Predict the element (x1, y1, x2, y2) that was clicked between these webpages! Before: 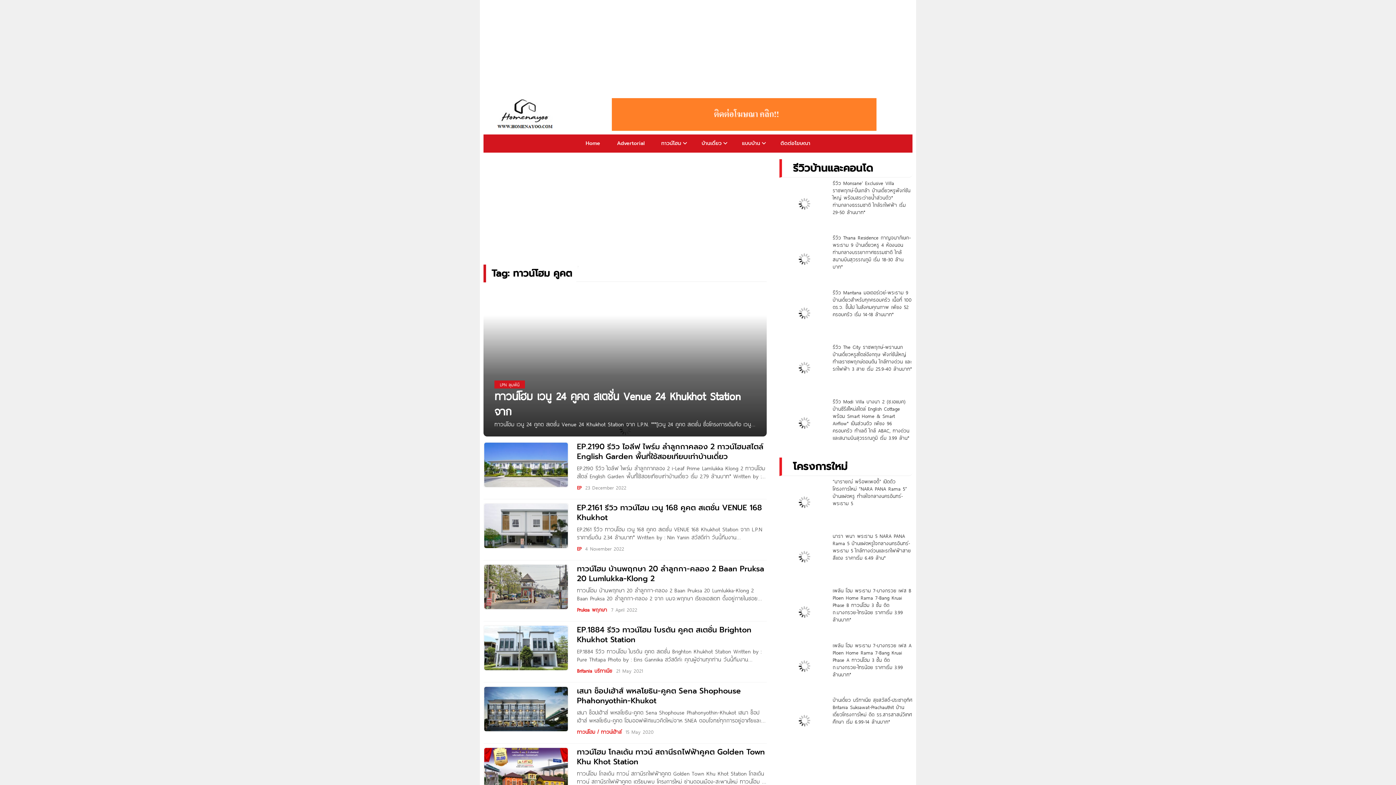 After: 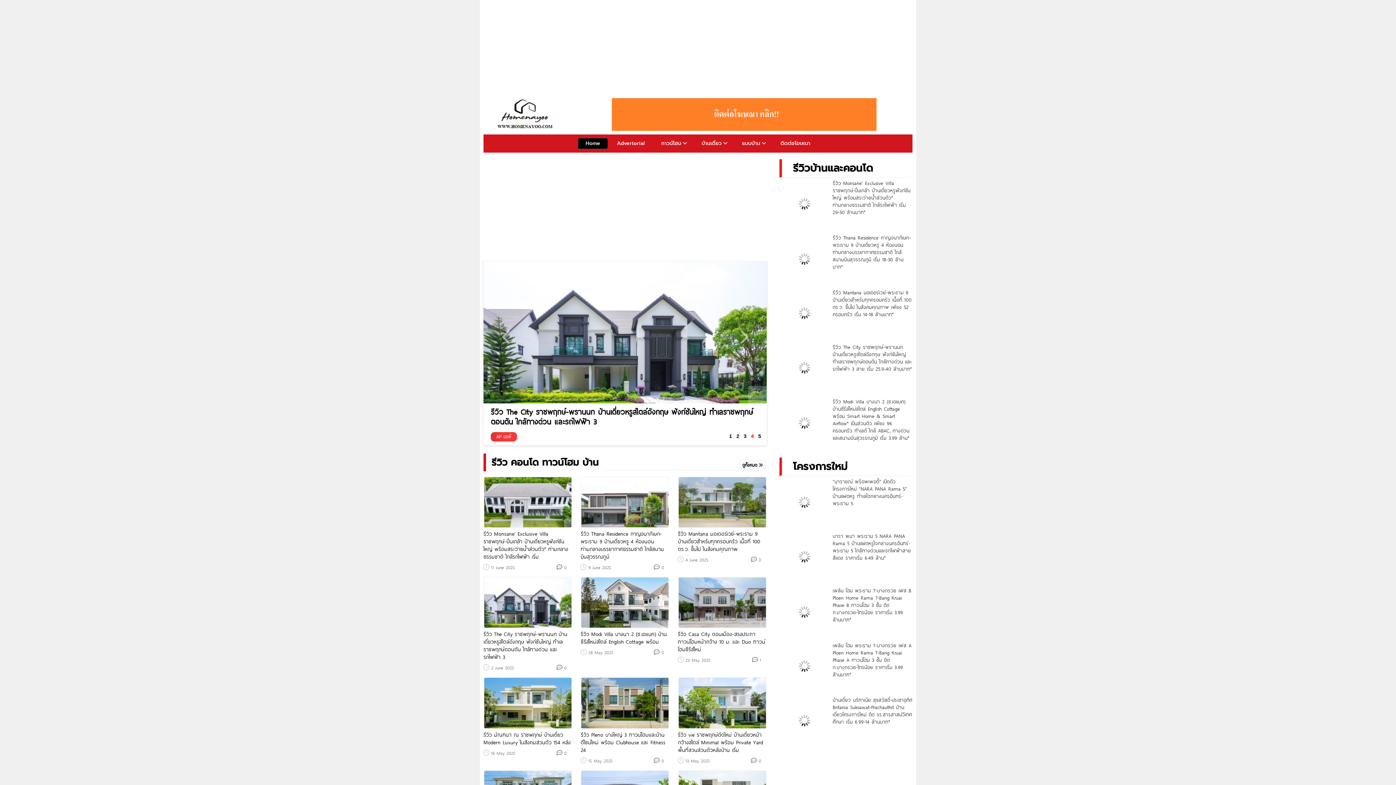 Action: bbox: (578, 138, 608, 149) label: Home